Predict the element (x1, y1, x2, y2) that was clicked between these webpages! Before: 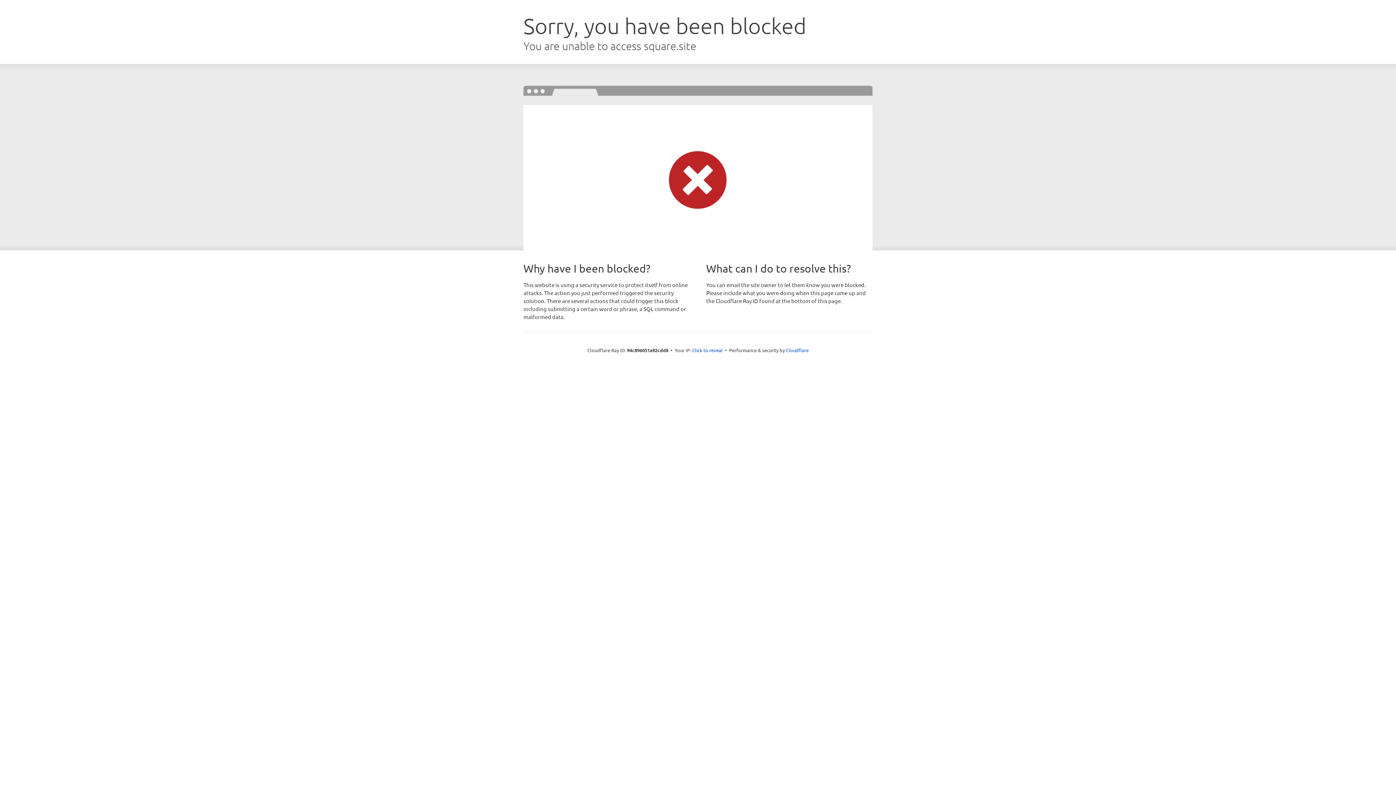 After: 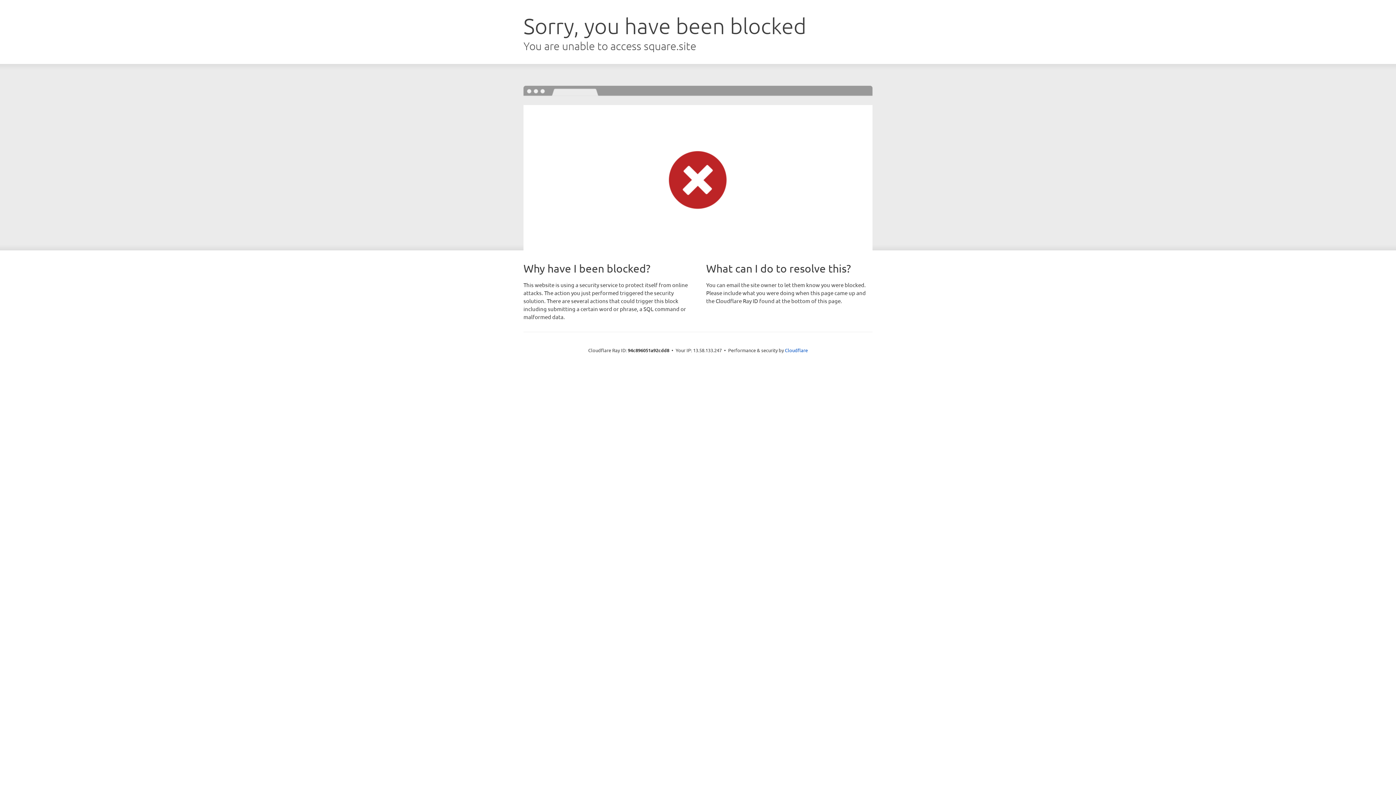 Action: label: Click to reveal bbox: (692, 346, 722, 353)